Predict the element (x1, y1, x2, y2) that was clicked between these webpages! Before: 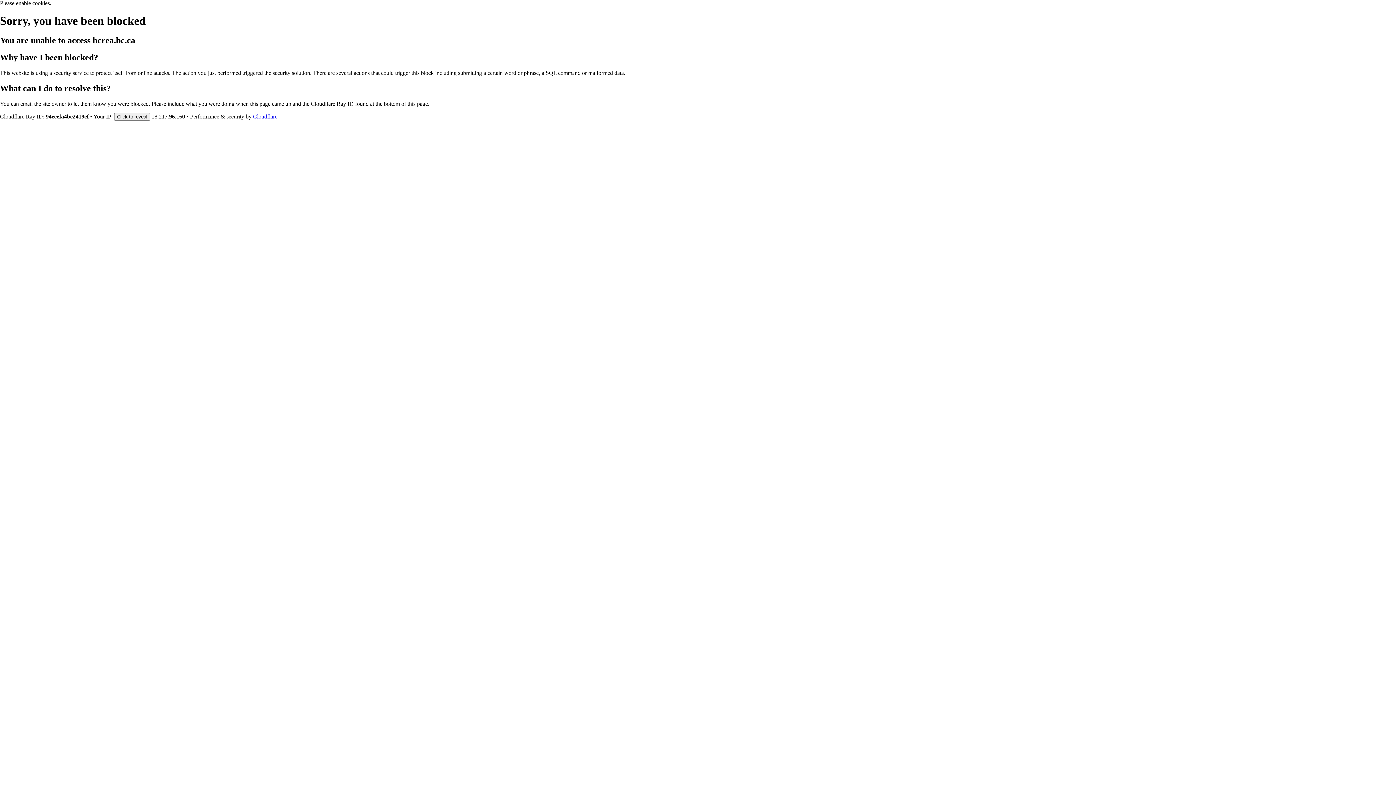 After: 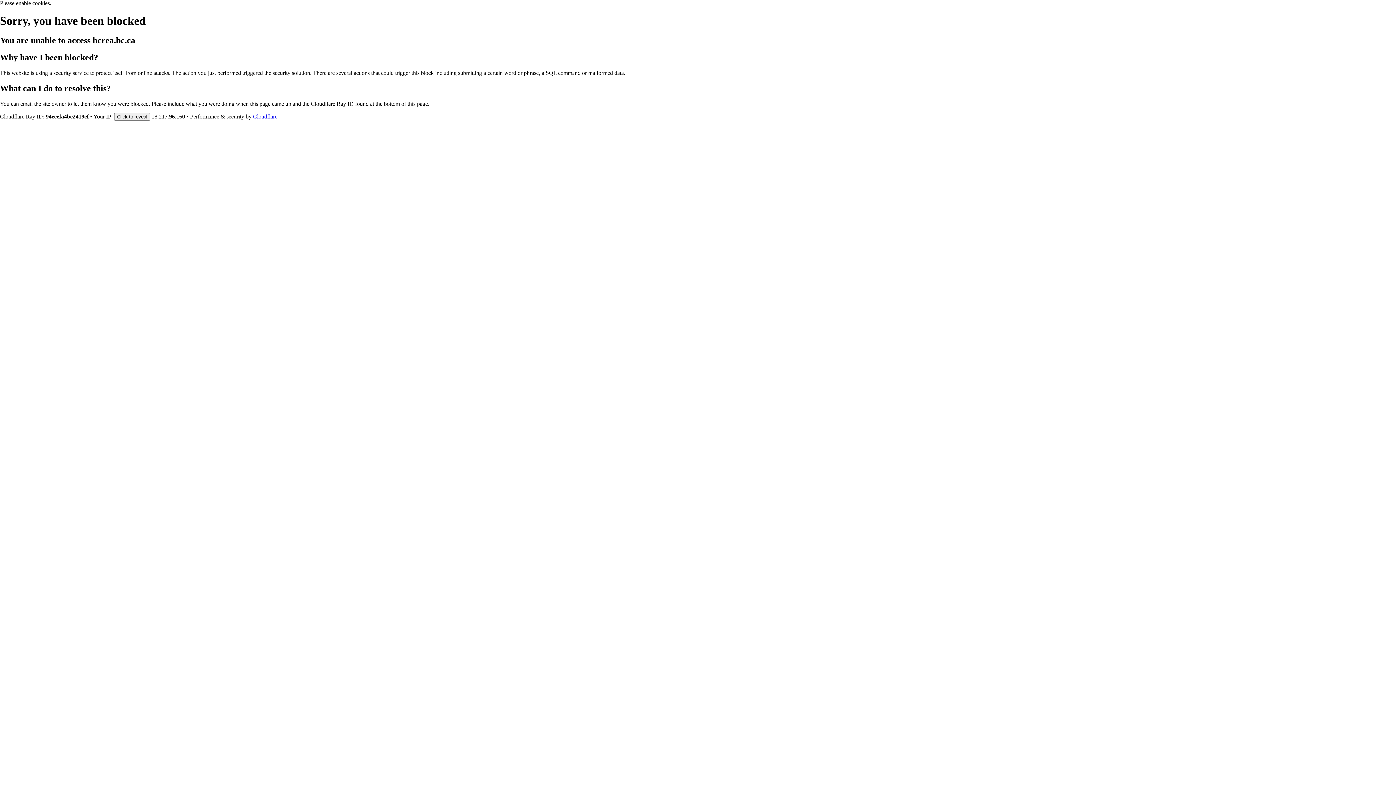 Action: bbox: (253, 113, 277, 119) label: Cloudflare